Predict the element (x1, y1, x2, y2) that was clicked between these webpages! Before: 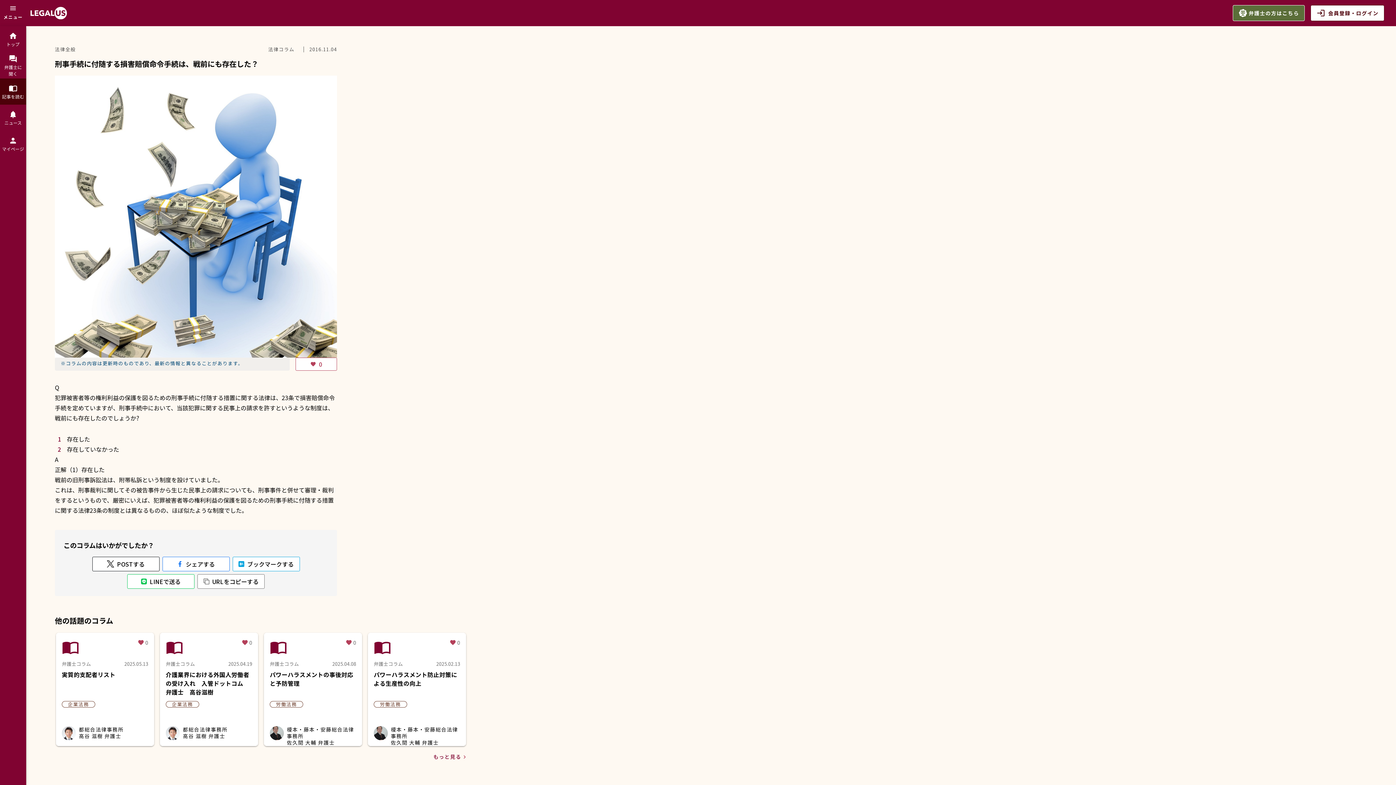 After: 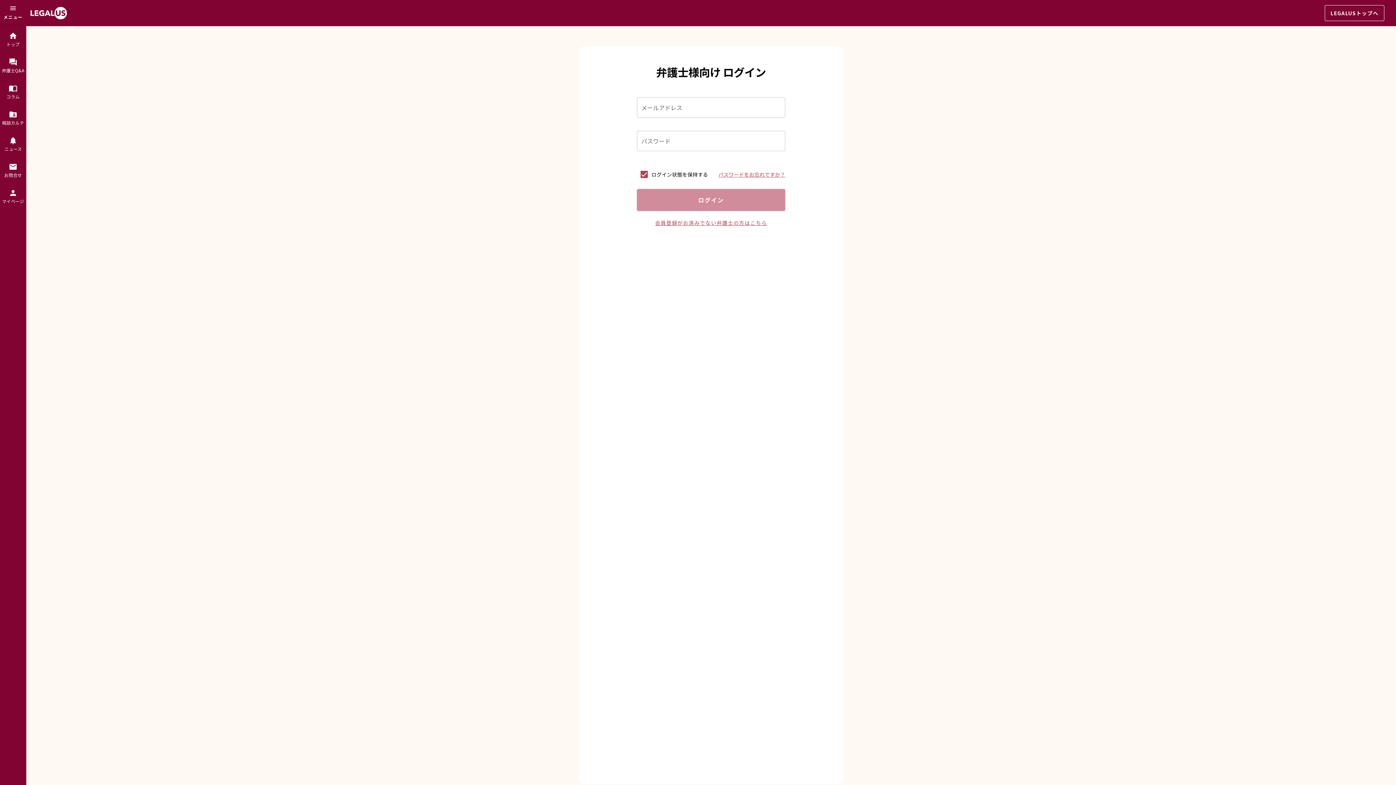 Action: bbox: (1233, 5, 1305, 21) label: 弁護士の方はこちら